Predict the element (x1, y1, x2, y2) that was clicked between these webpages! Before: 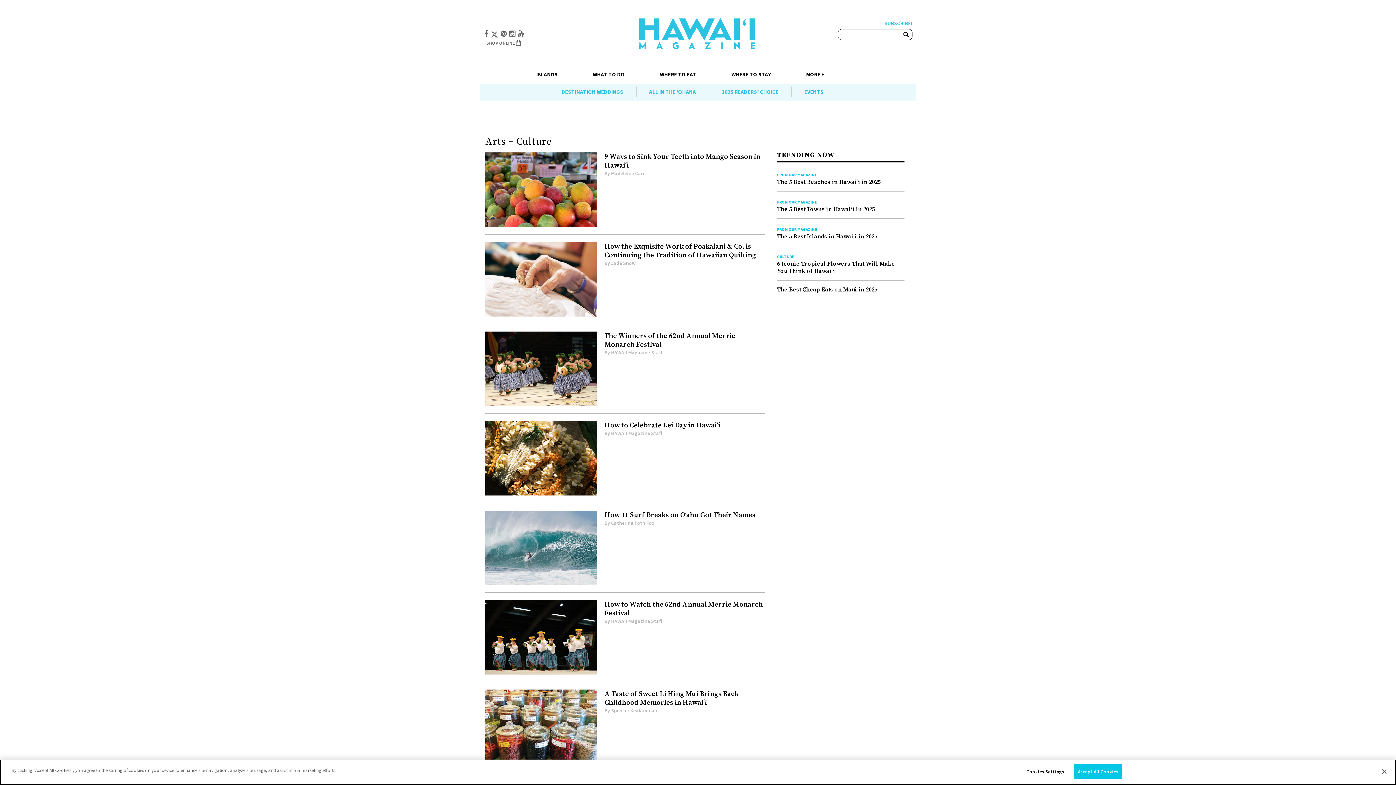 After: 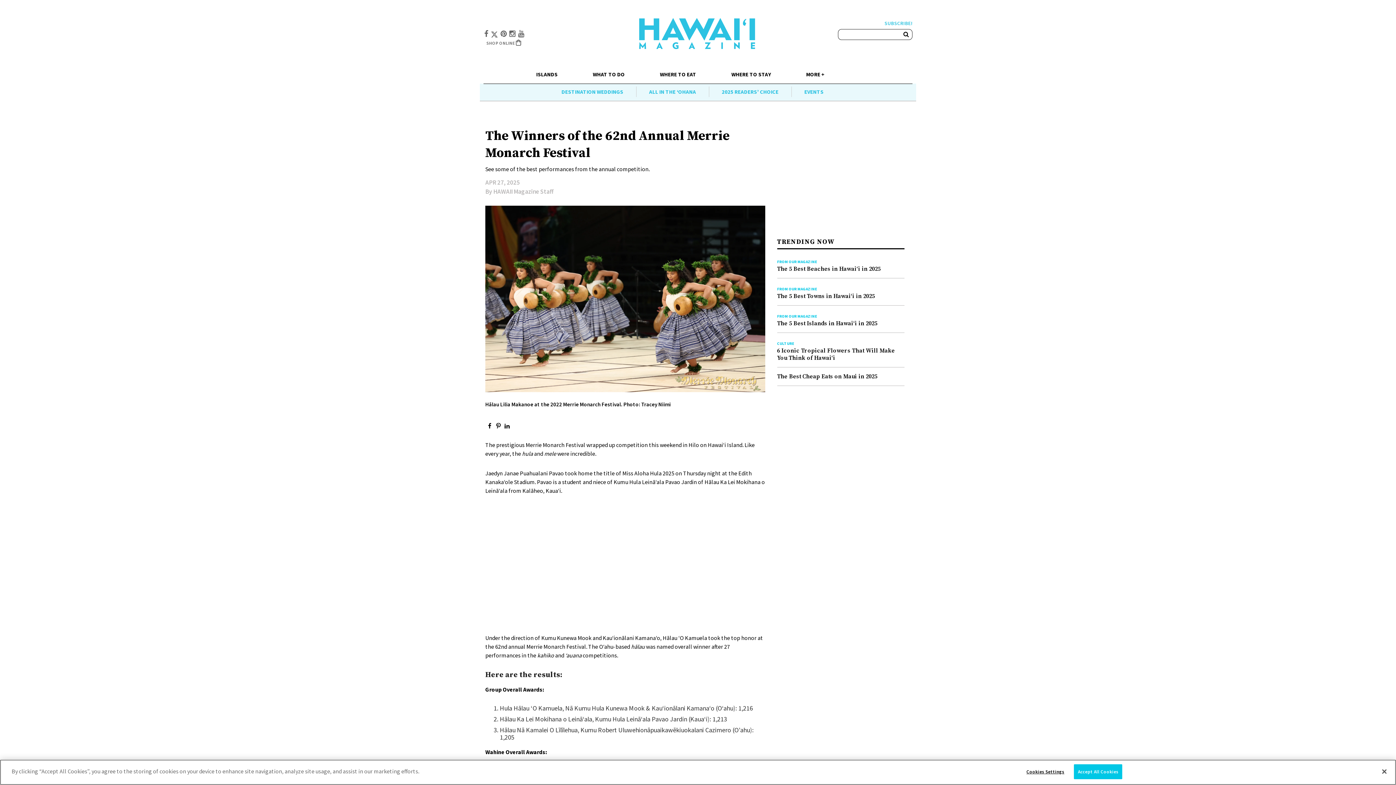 Action: label: The Winners of the 62nd Annual Merrie Monarch Festival bbox: (604, 331, 735, 349)